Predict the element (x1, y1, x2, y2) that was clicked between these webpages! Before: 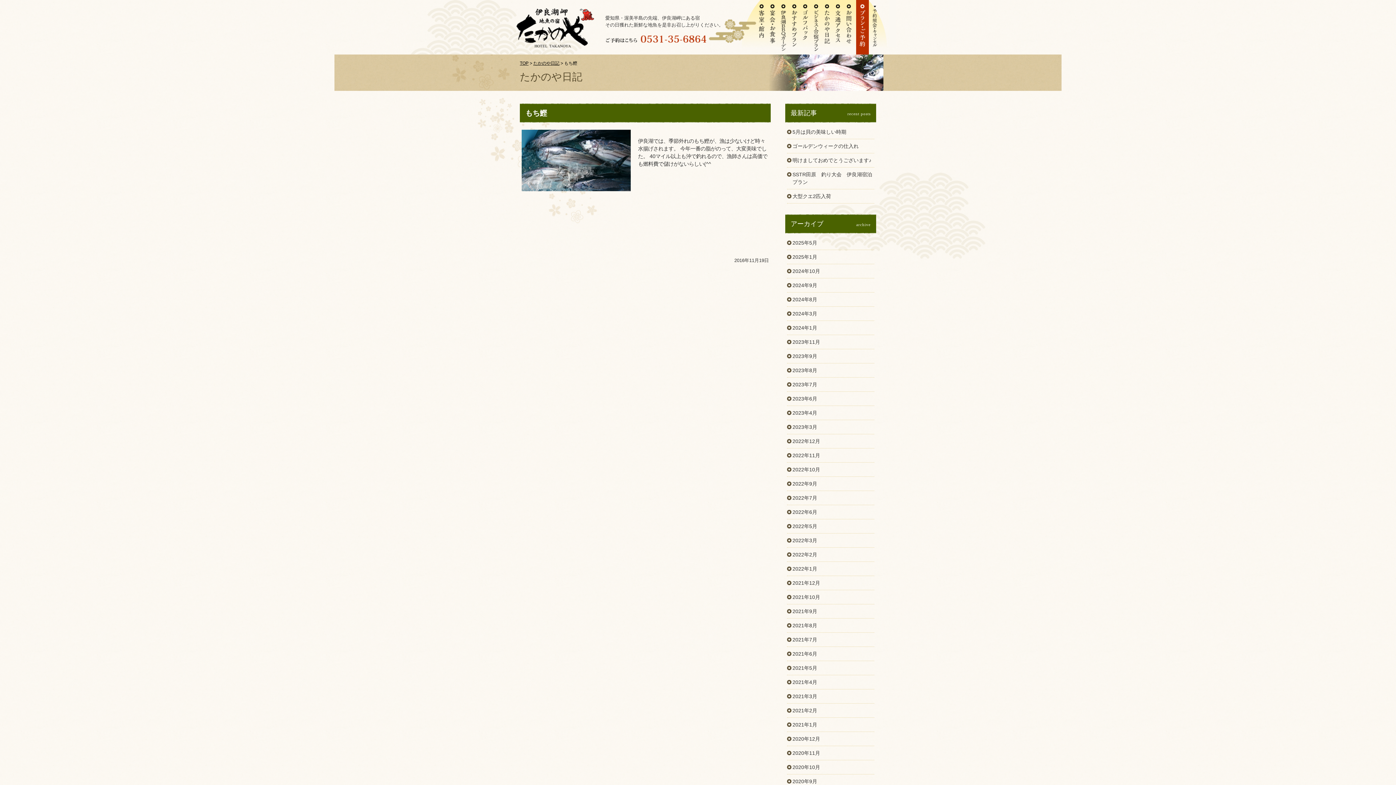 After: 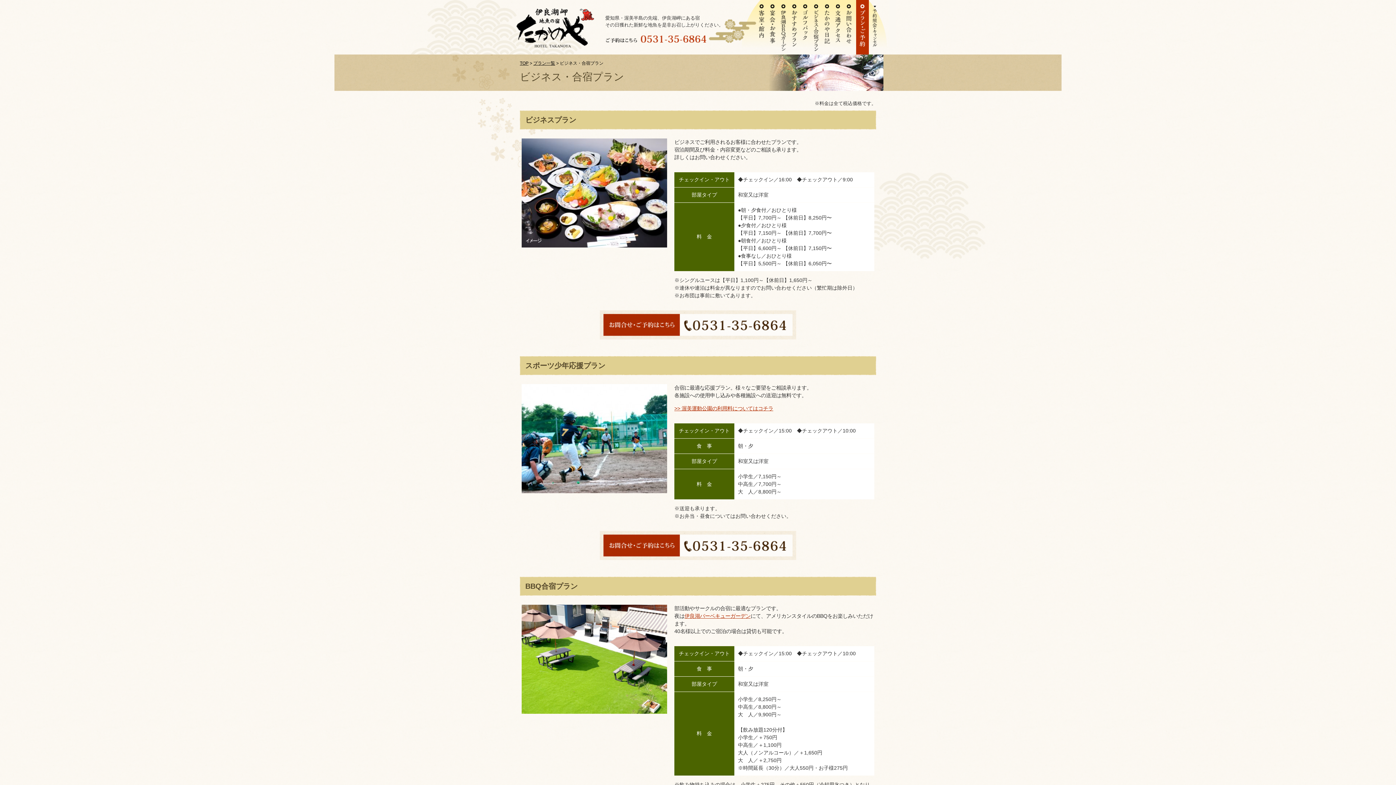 Action: bbox: (810, 0, 821, 54) label: ビジネス・合宿プラン